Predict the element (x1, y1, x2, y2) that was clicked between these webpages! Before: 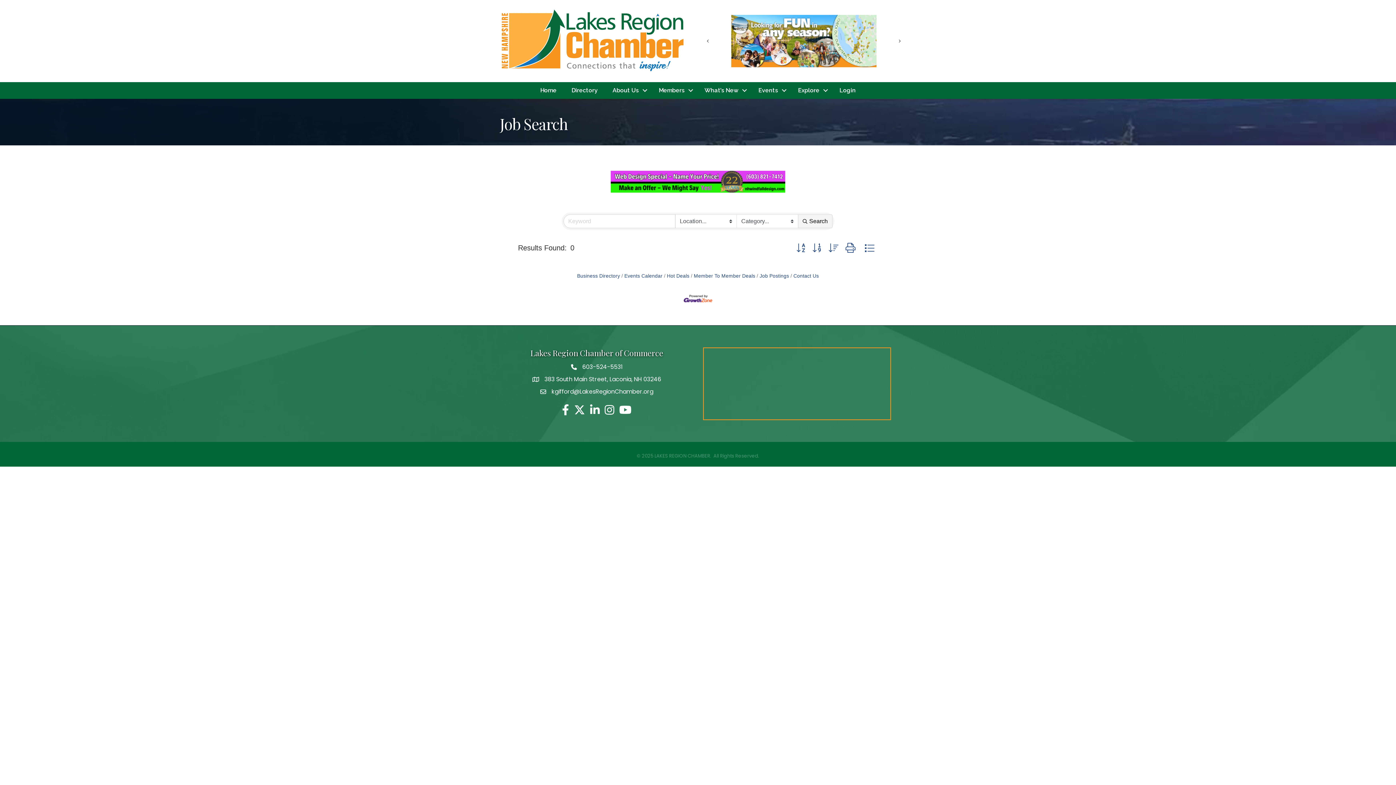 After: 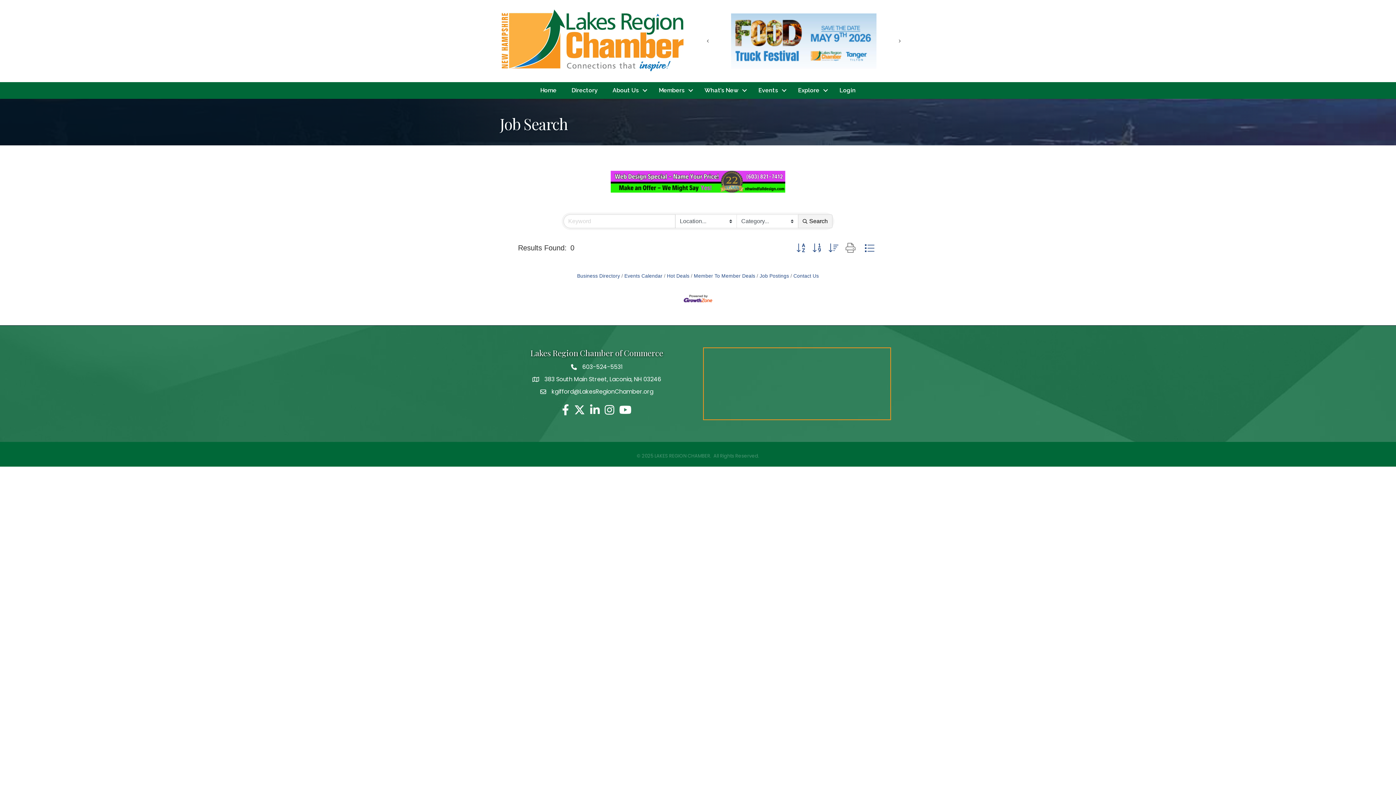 Action: bbox: (842, 241, 859, 255)